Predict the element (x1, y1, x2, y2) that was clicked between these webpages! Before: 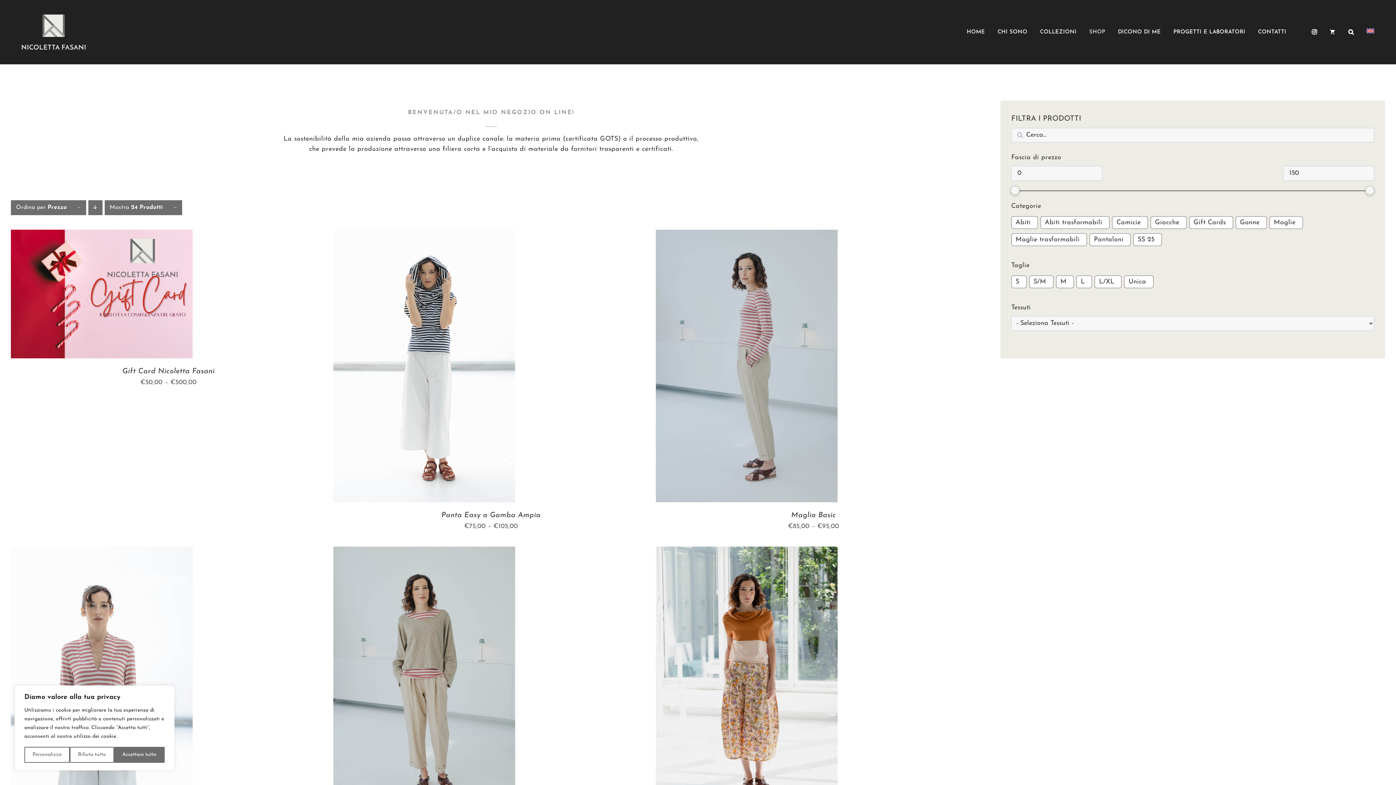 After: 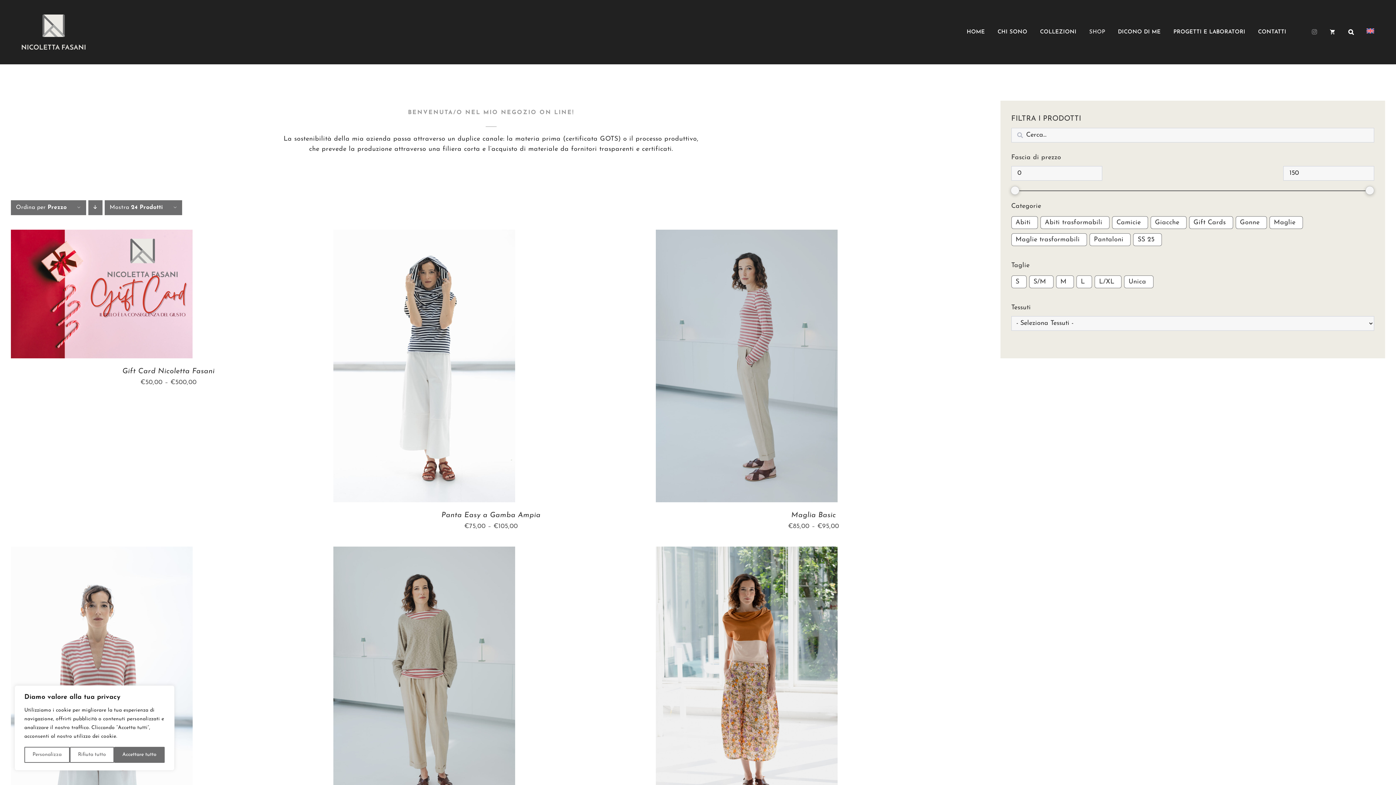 Action: bbox: (1312, 21, 1317, 43)